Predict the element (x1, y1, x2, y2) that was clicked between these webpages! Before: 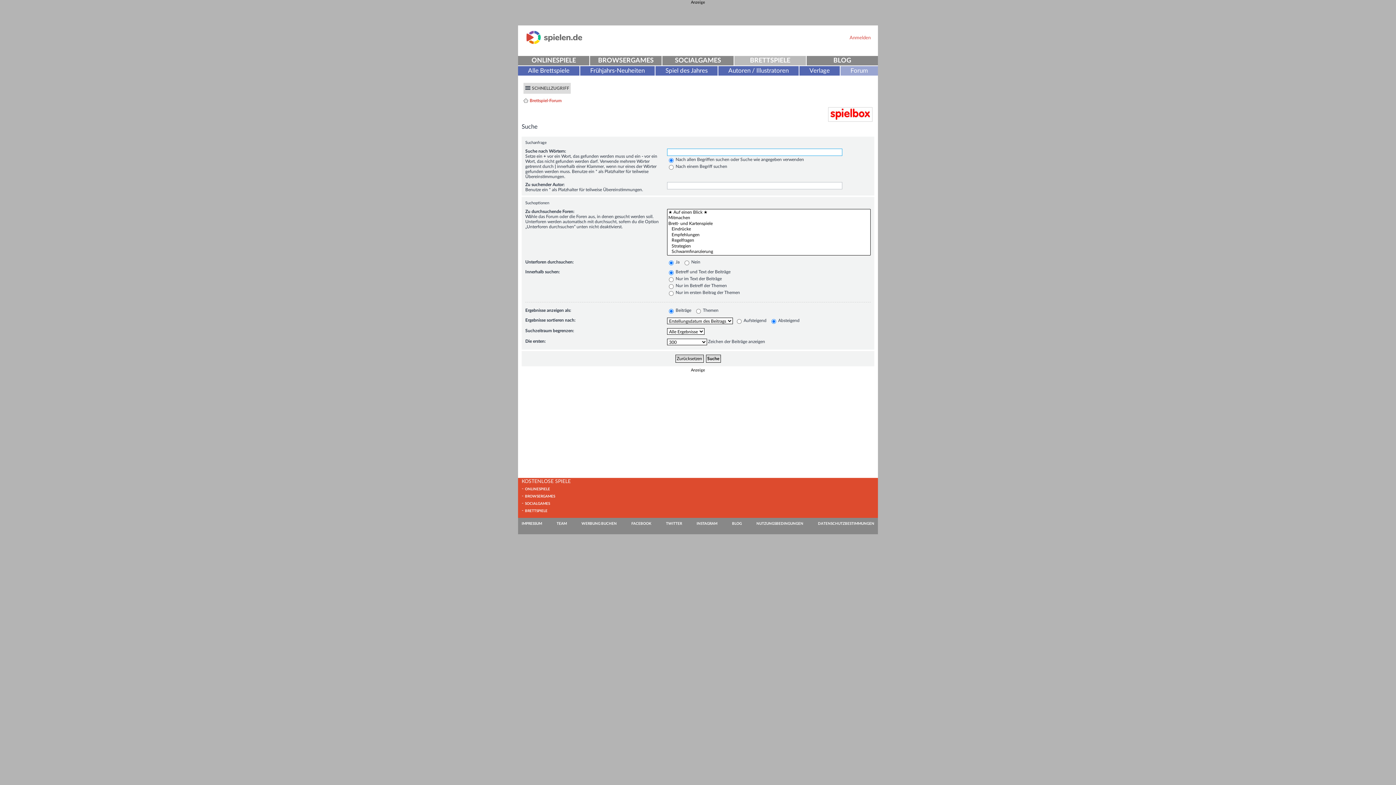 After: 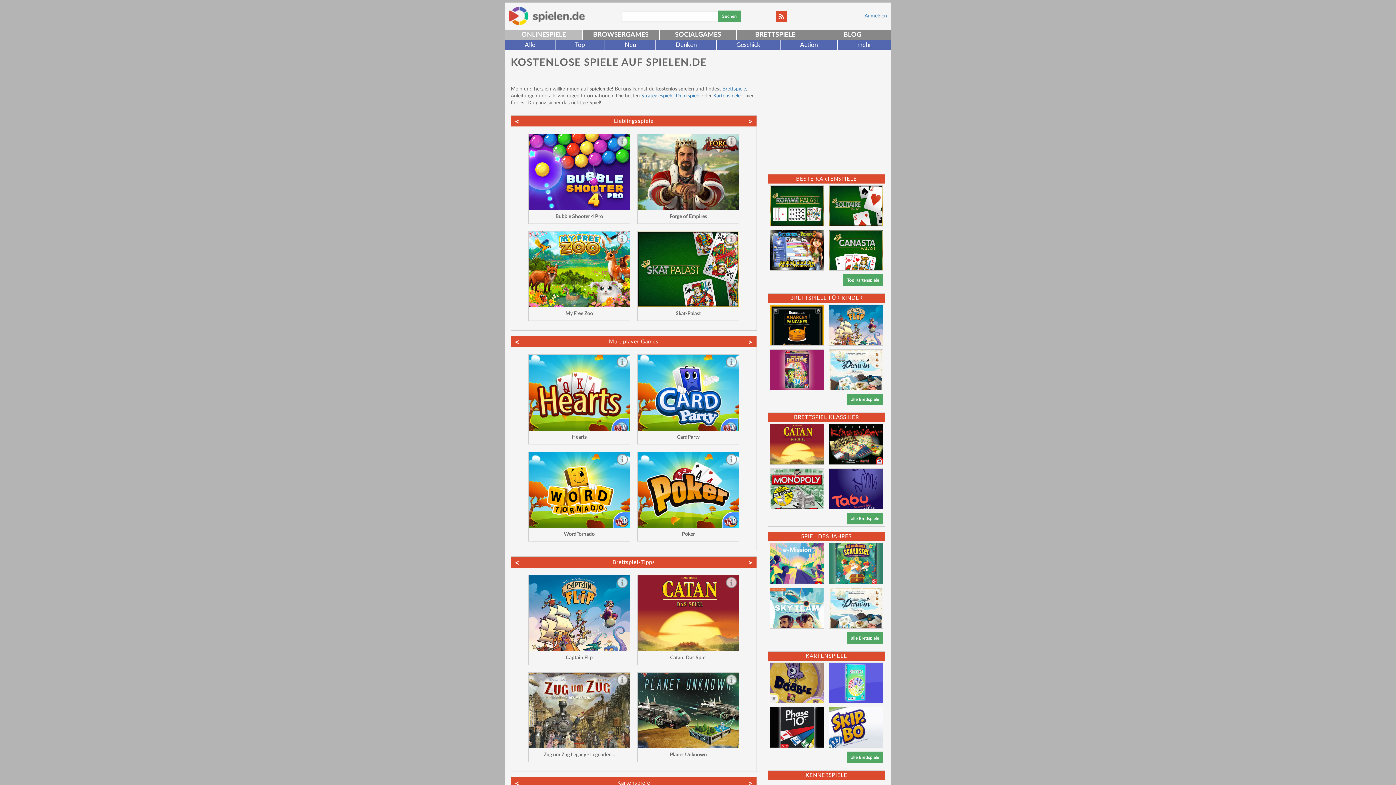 Action: bbox: (518, 56, 589, 65) label: ONLINESPIELE